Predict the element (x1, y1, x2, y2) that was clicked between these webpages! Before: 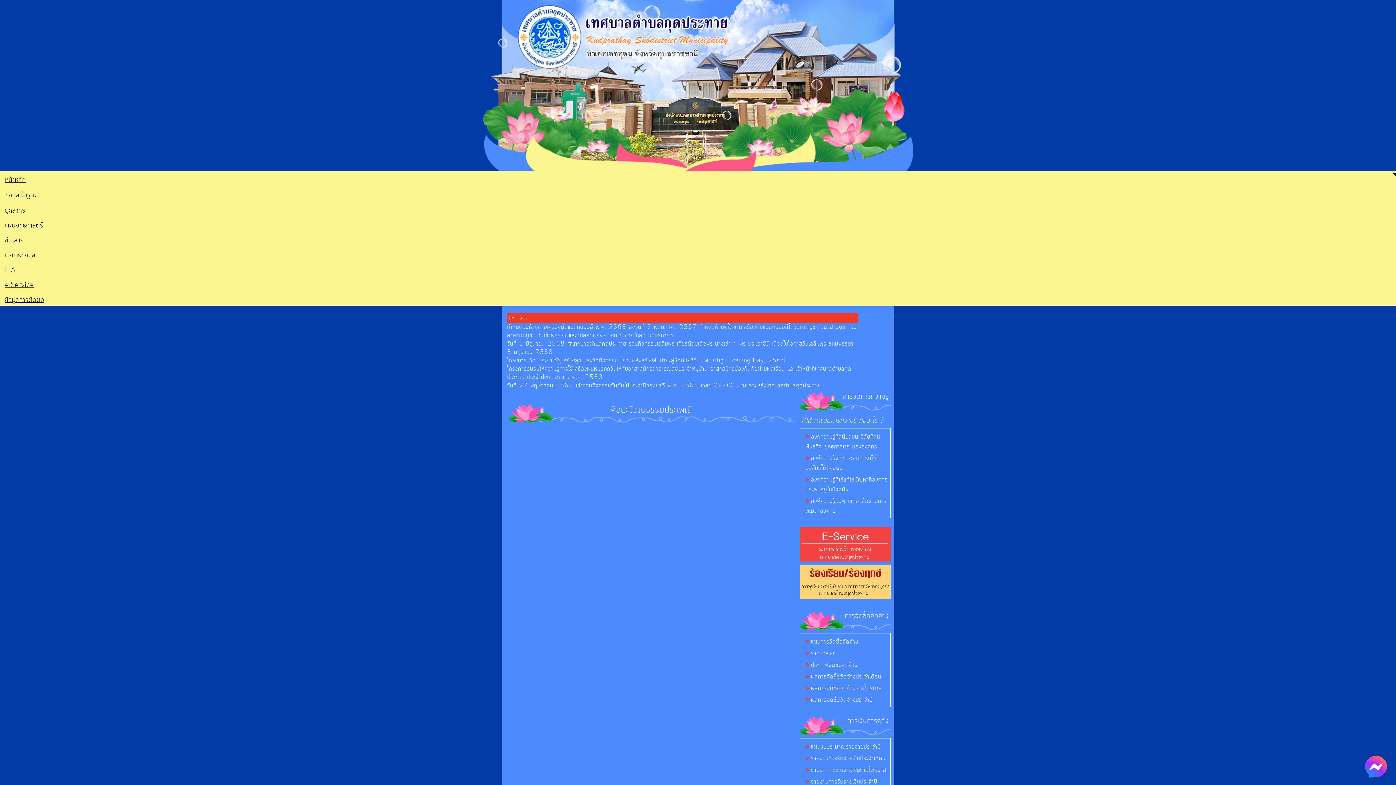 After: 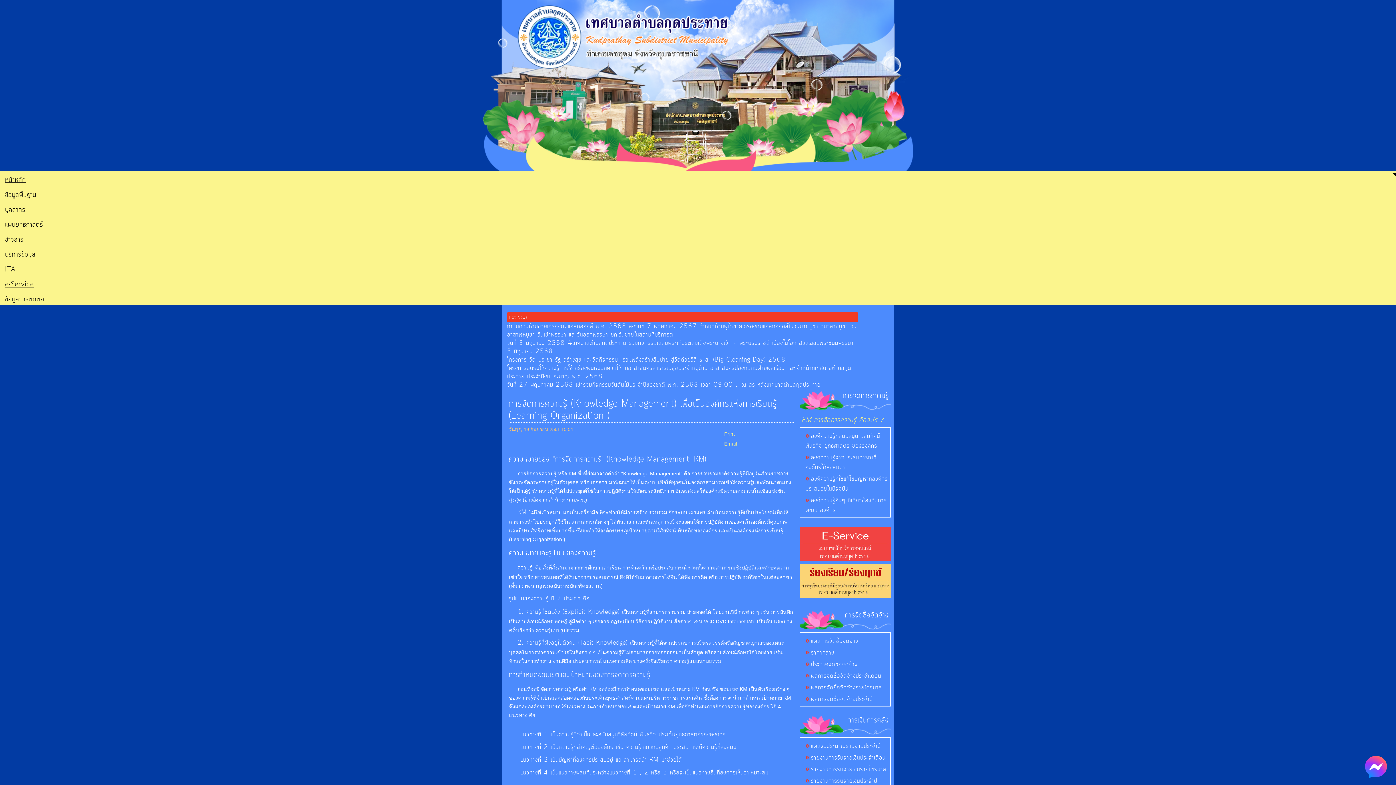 Action: bbox: (801, 416, 884, 425) label: KM การจัดการความรู้ คืออะไร ?